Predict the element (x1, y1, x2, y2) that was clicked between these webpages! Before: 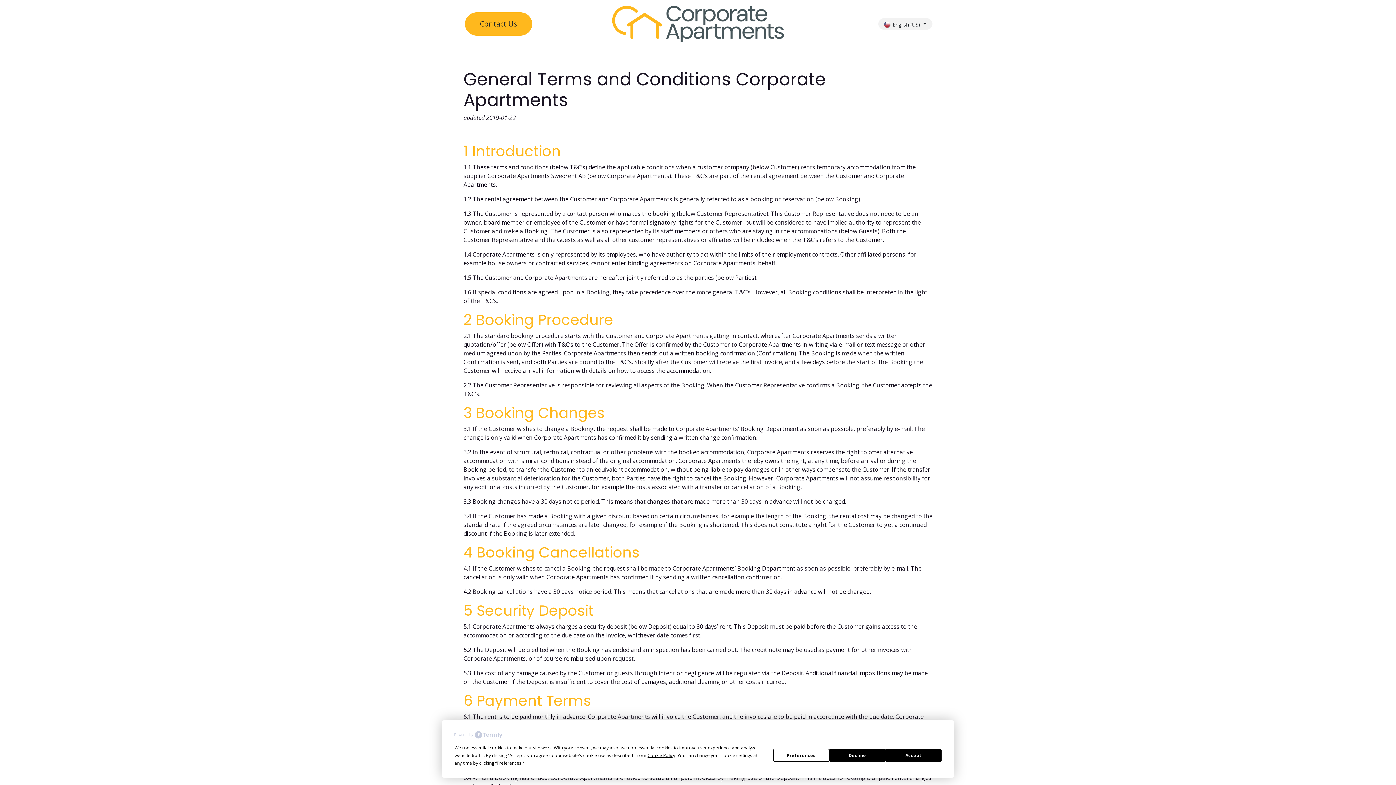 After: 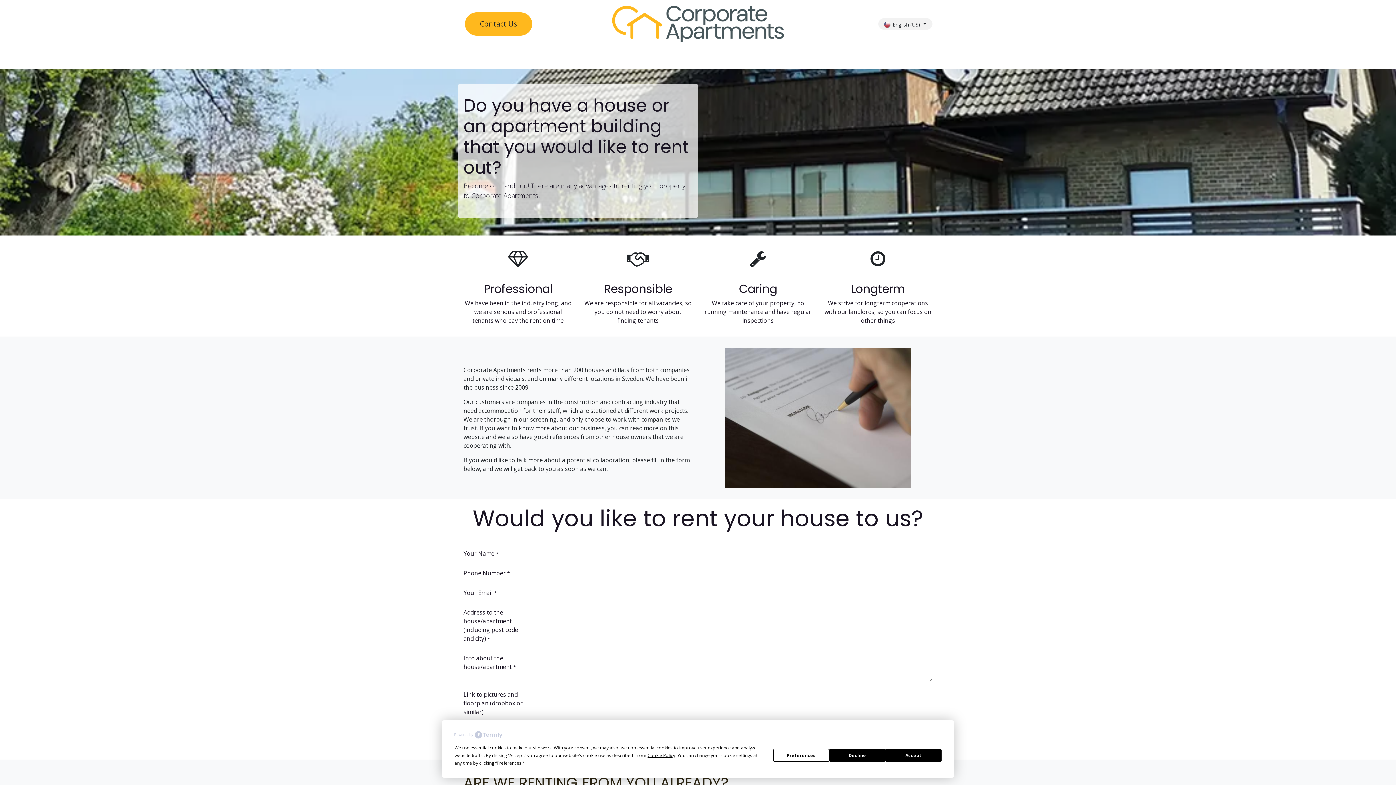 Action: bbox: (712, 48, 770, 62) label: For House Owners